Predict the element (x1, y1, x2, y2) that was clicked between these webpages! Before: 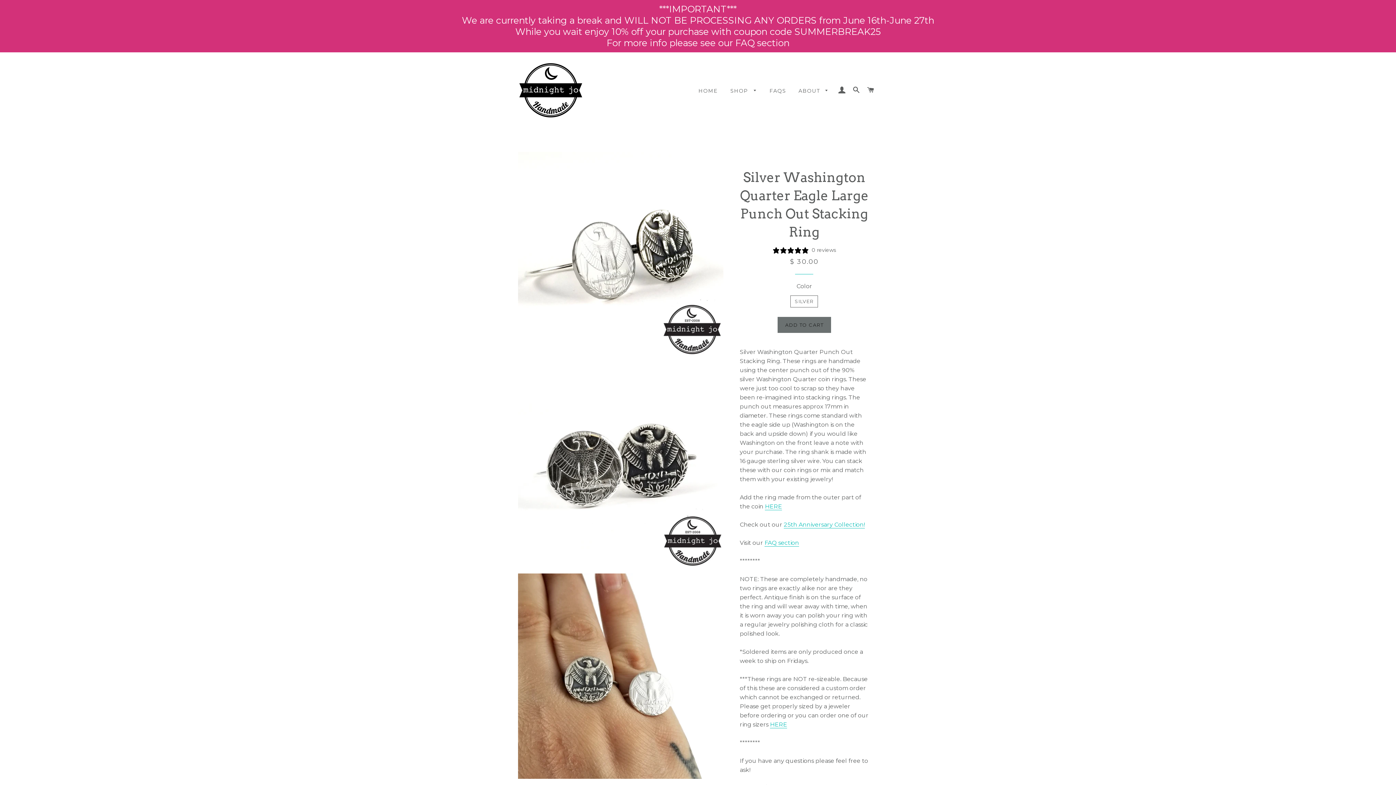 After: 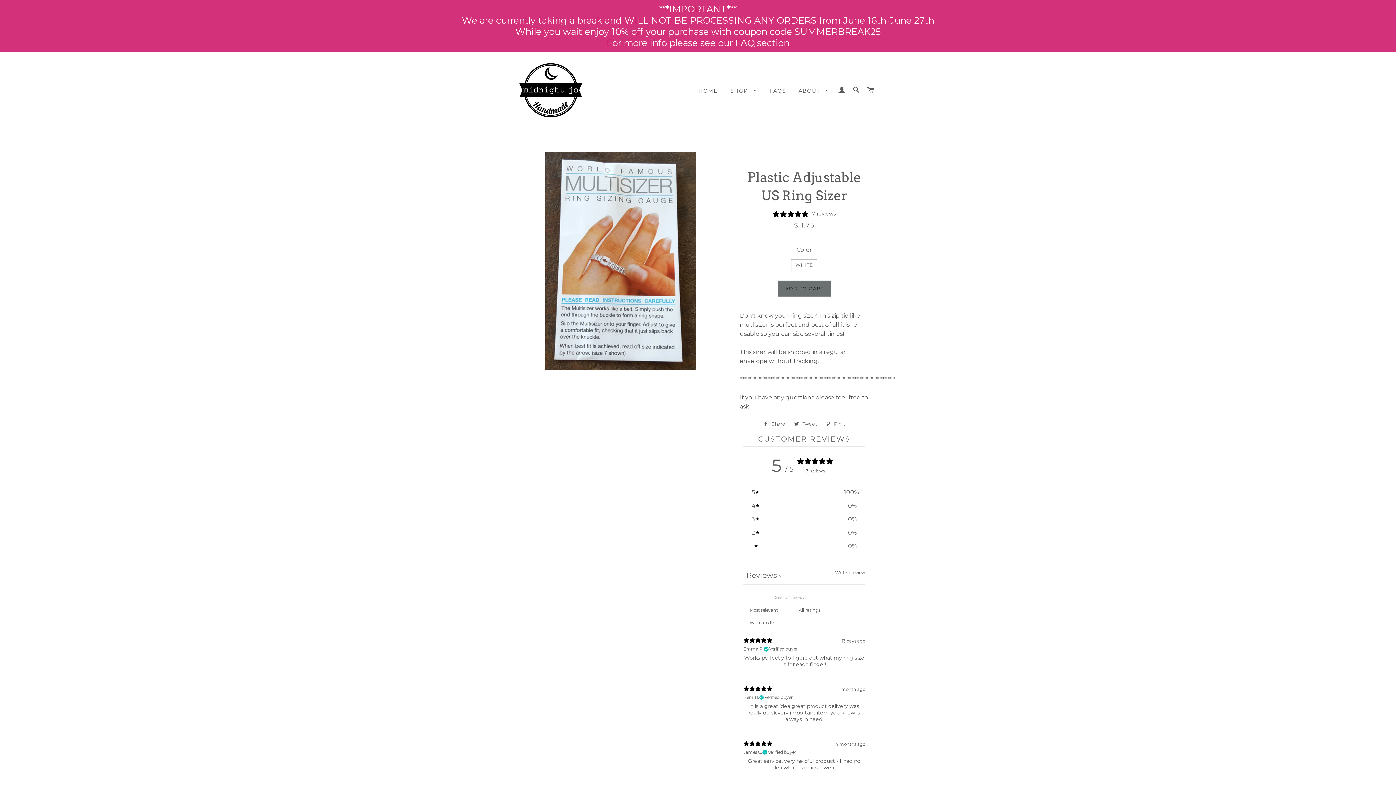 Action: bbox: (770, 721, 787, 728) label: HERE